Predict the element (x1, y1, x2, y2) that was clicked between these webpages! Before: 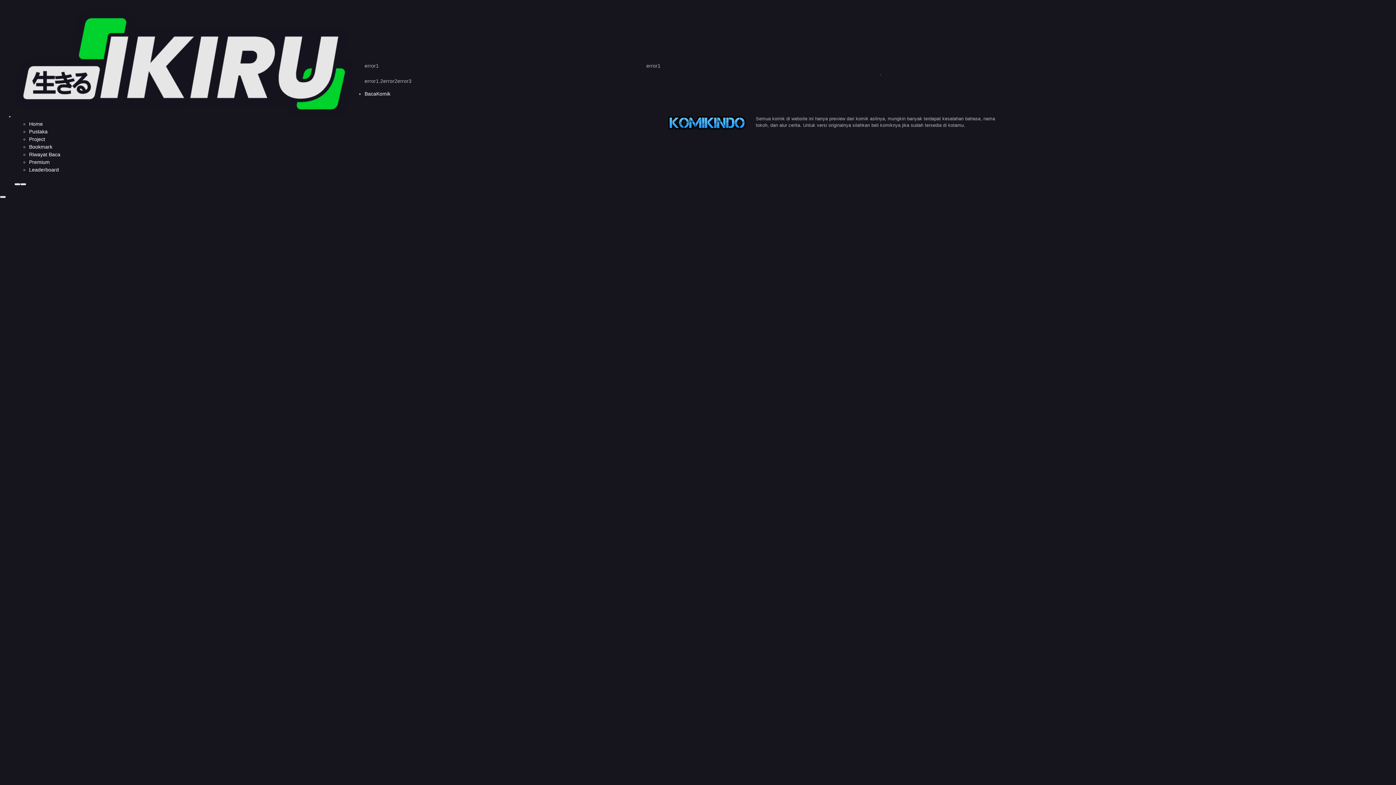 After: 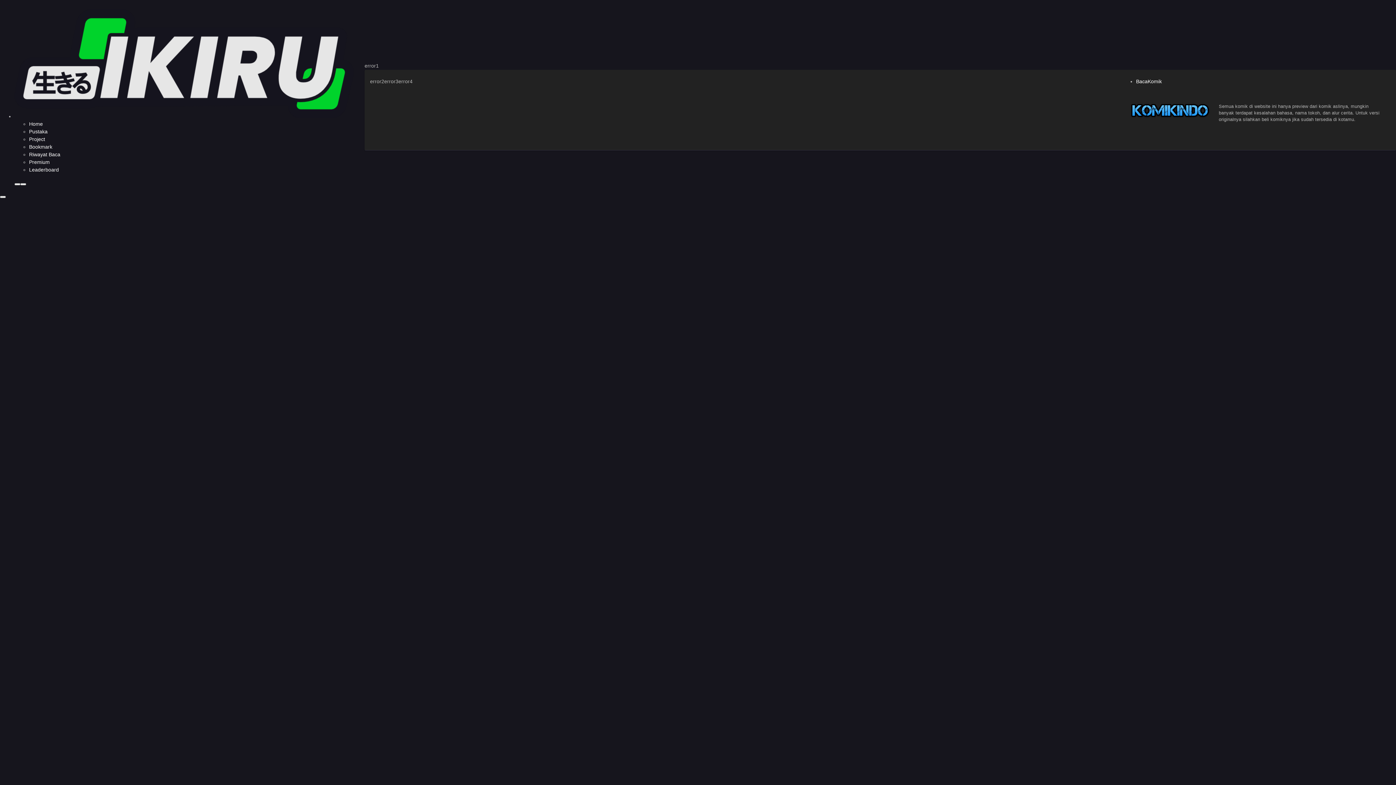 Action: label: Home bbox: (29, 121, 42, 126)